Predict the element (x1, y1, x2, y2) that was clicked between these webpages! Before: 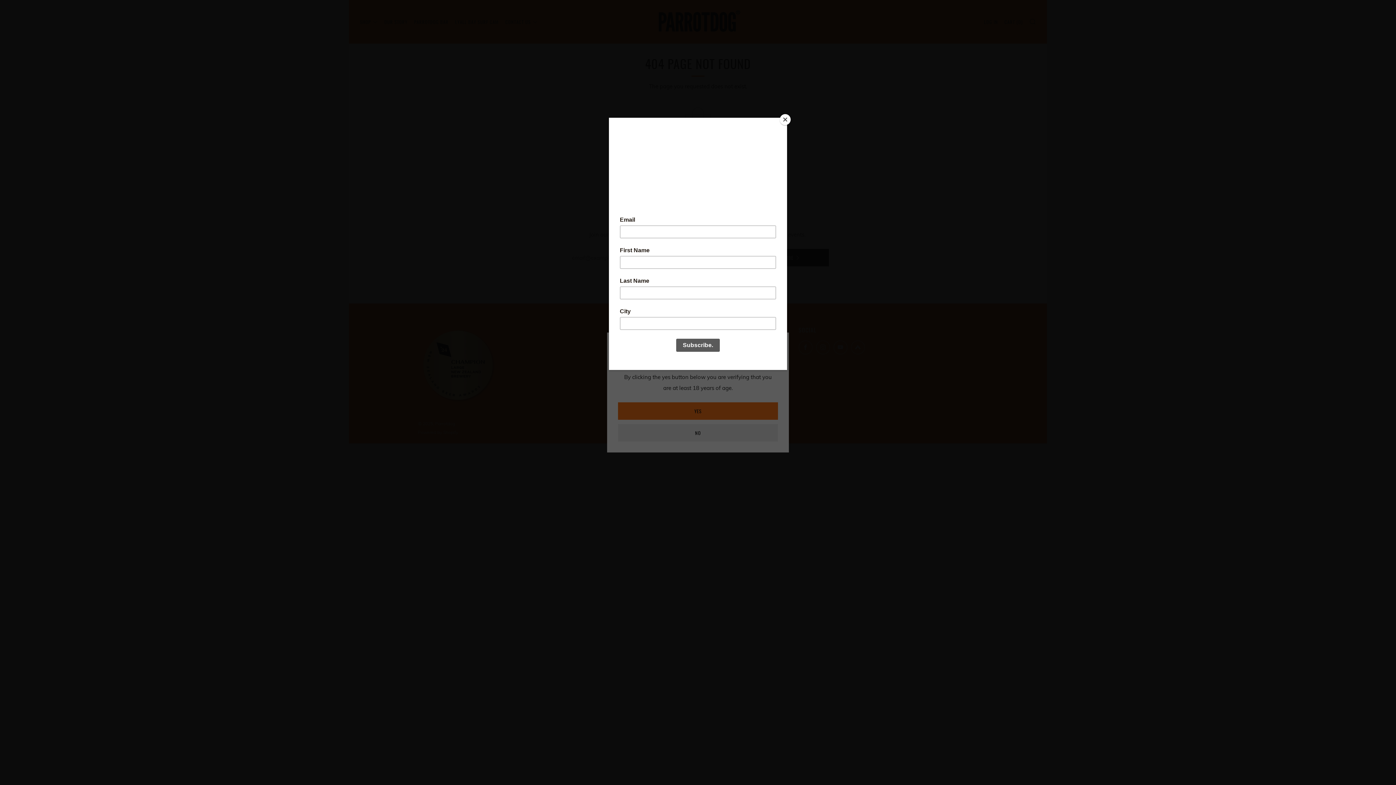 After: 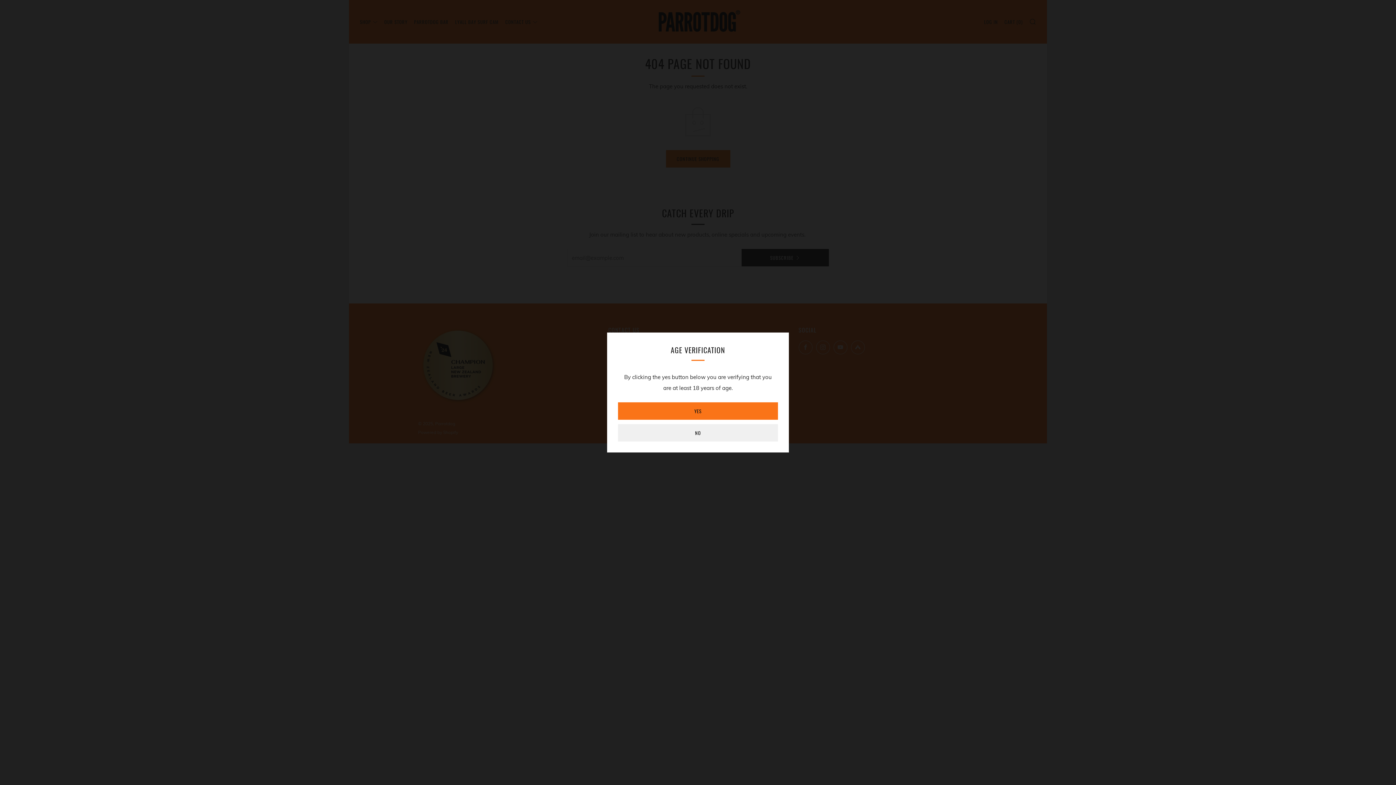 Action: label: Close bbox: (780, 114, 790, 125)